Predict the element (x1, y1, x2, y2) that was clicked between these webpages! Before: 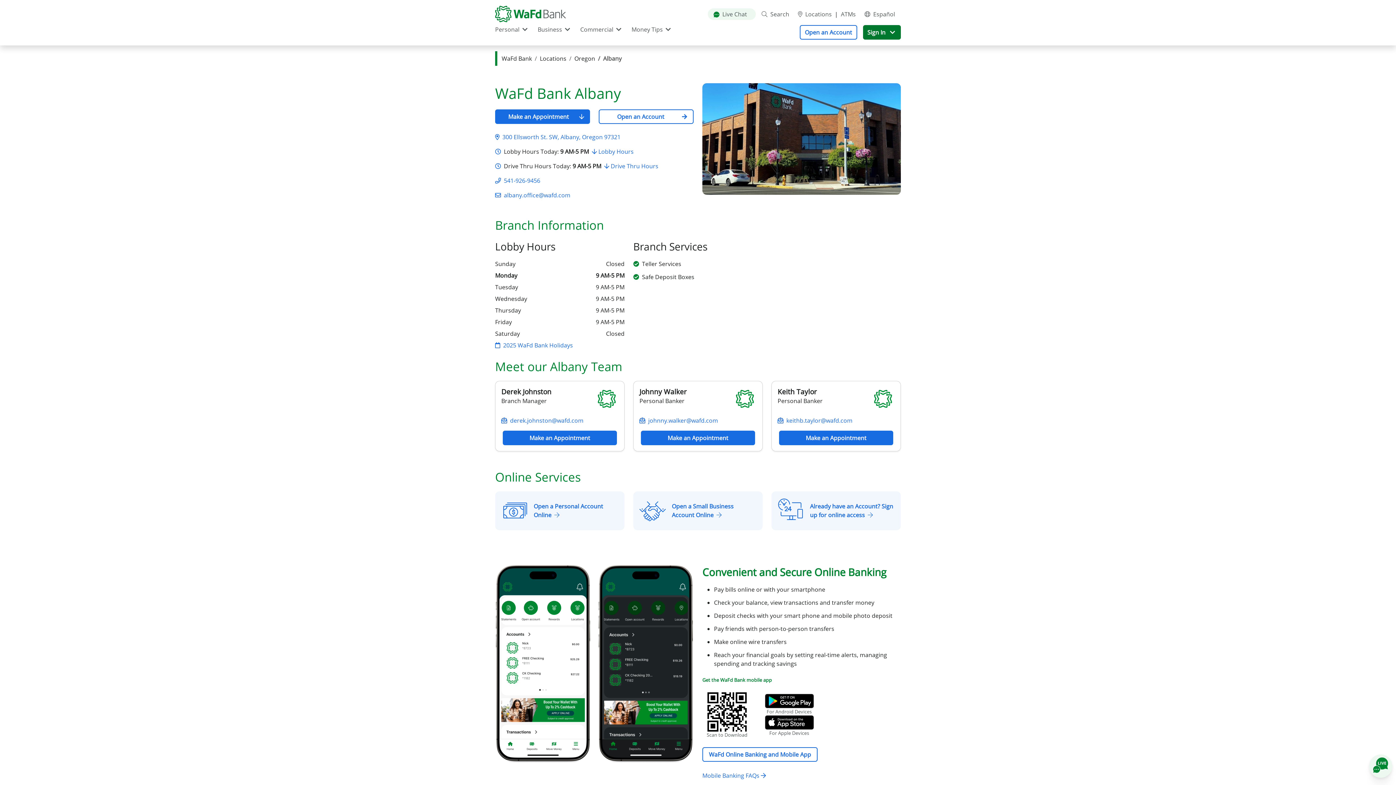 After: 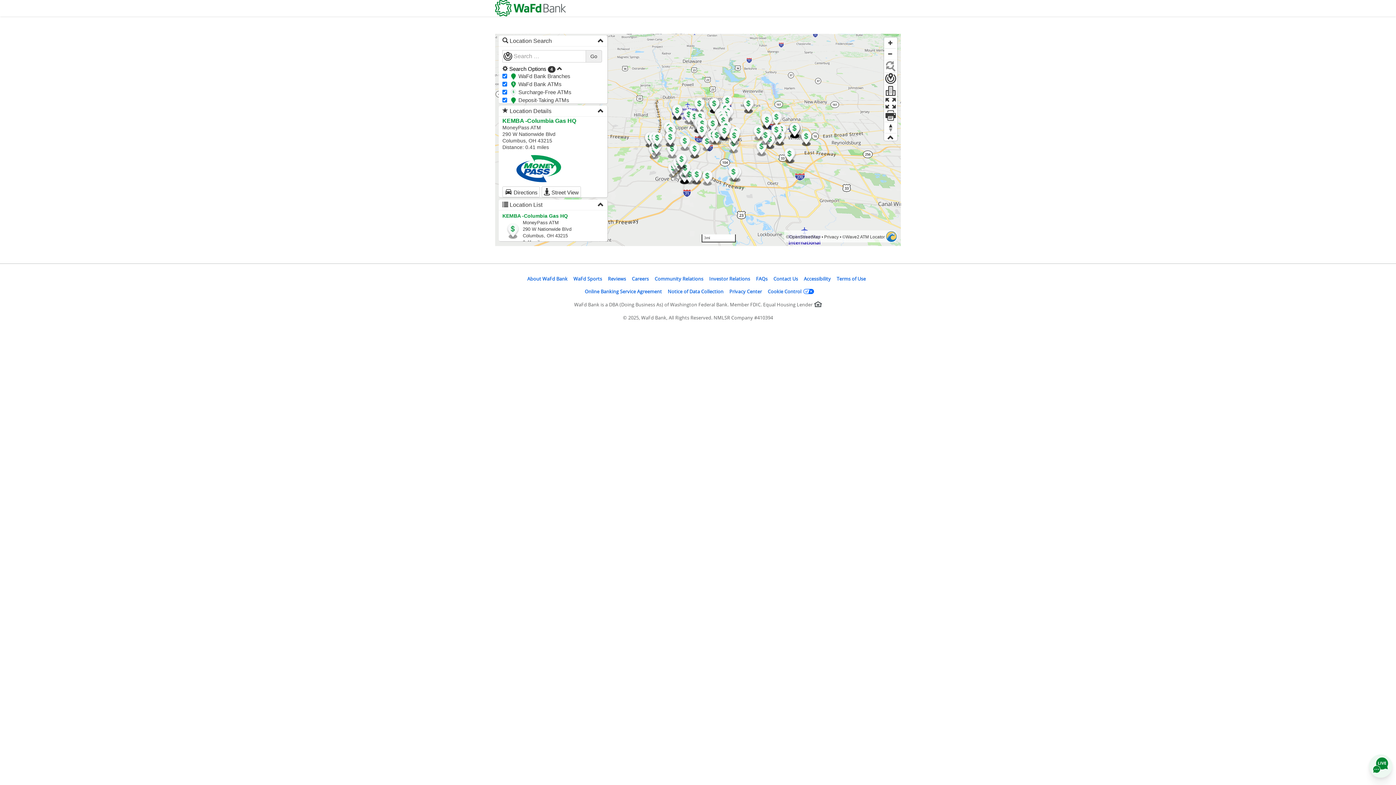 Action: bbox: (838, 7, 858, 20) label: ATMs